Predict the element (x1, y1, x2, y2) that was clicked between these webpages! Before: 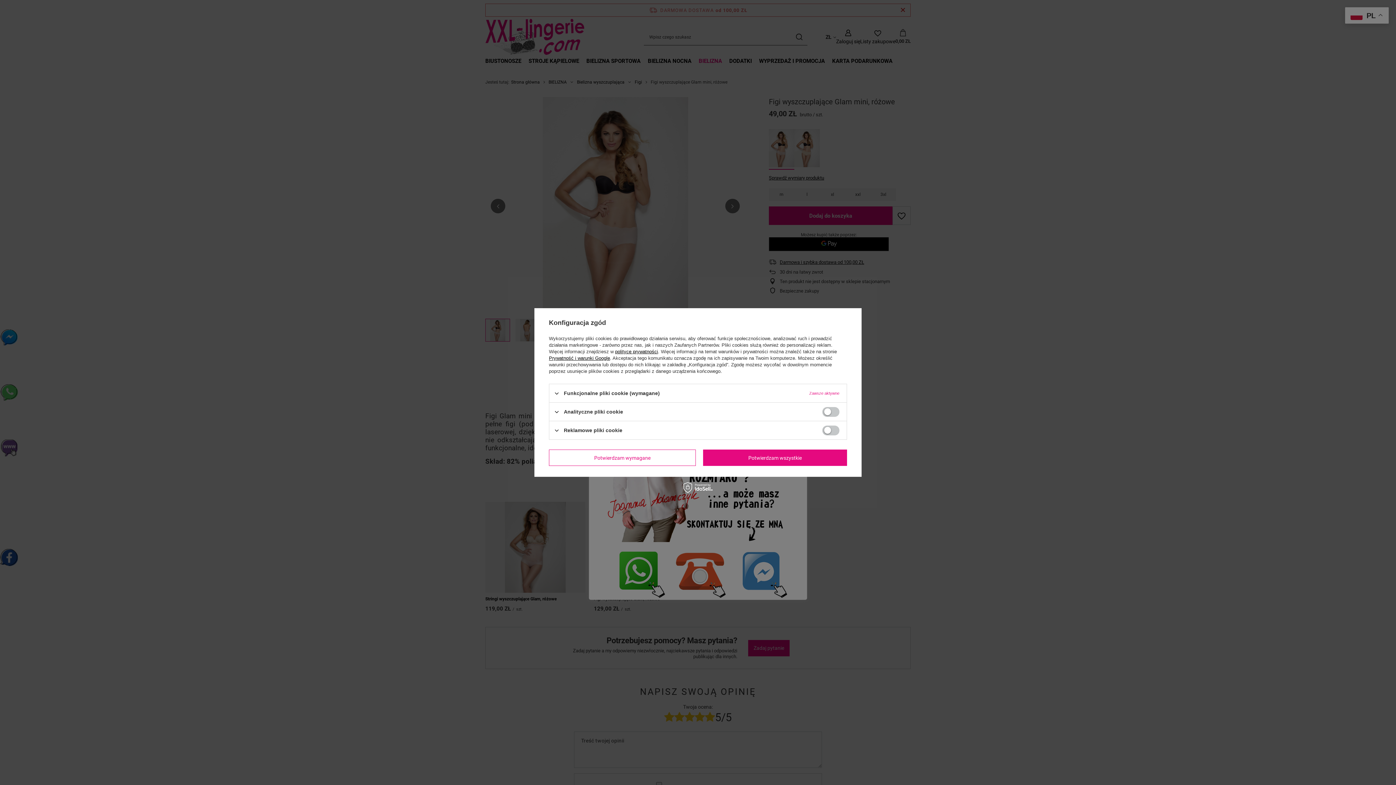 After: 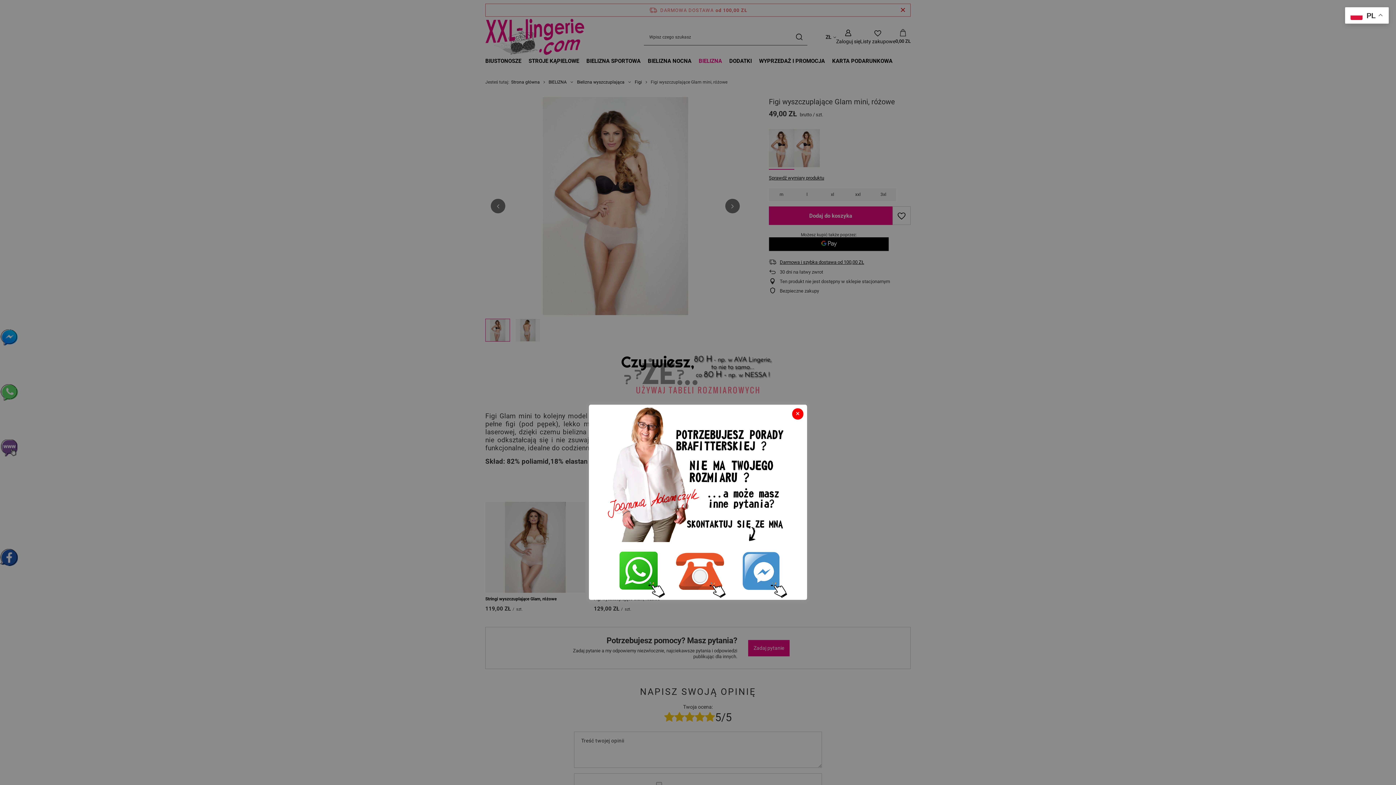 Action: bbox: (549, 449, 696, 466) label: Potwierdzam wymagane